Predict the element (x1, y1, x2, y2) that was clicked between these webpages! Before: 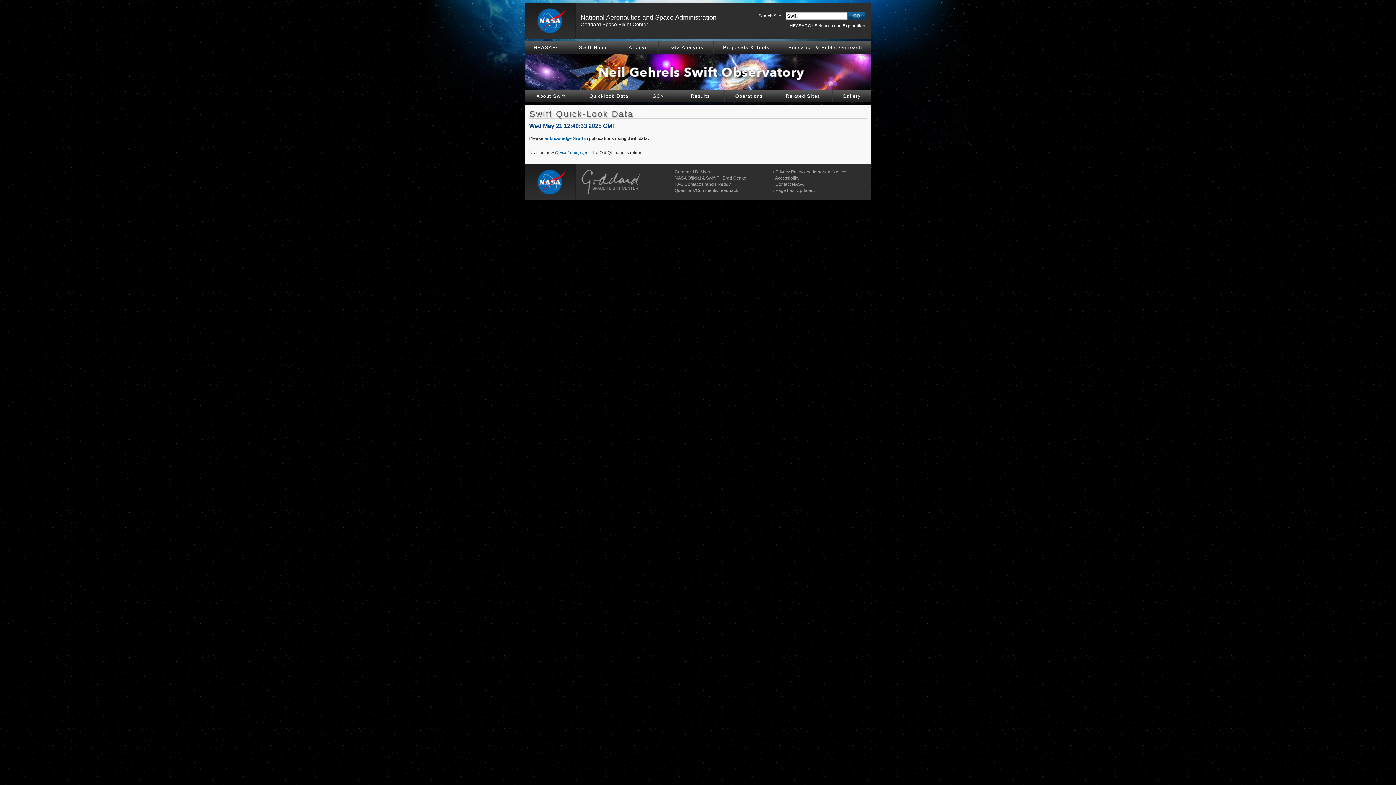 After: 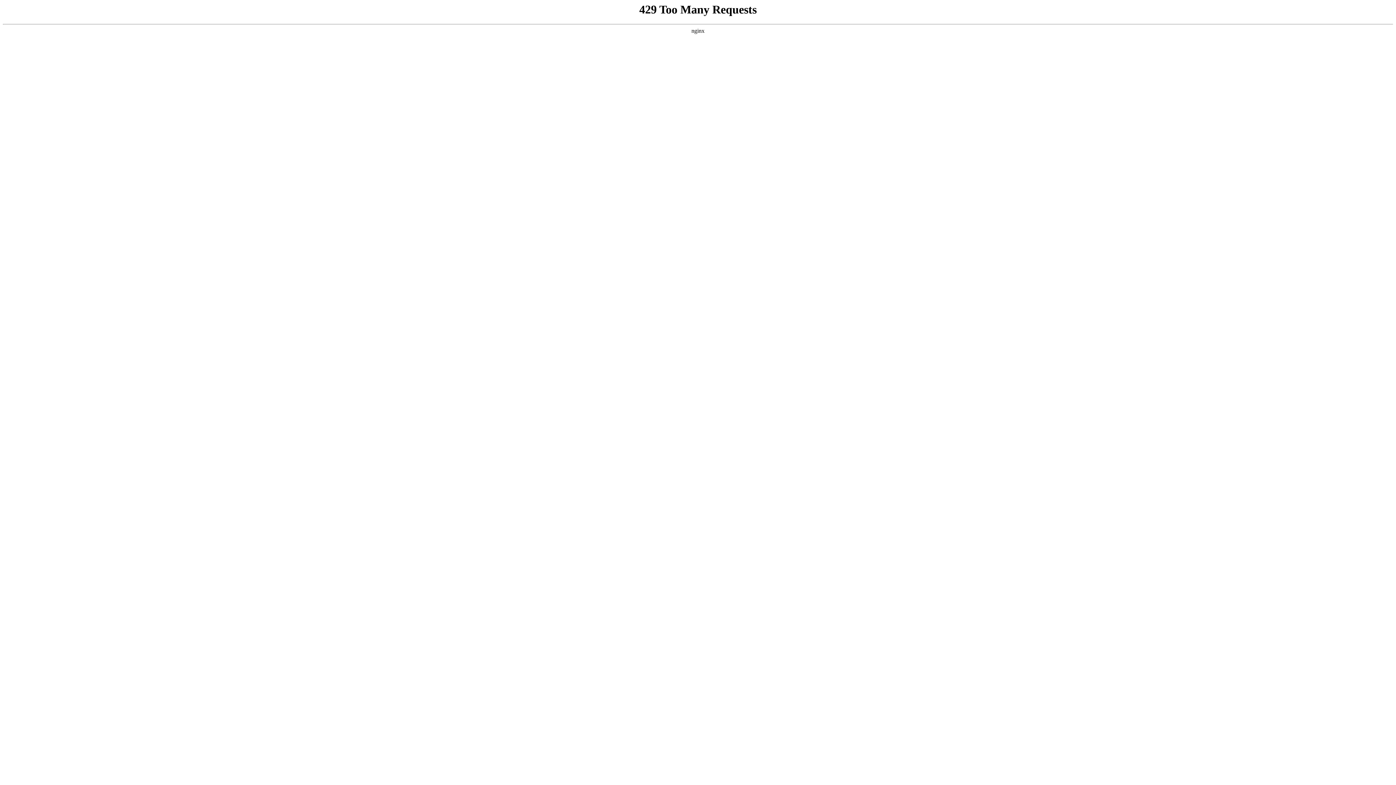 Action: bbox: (581, 190, 644, 195)